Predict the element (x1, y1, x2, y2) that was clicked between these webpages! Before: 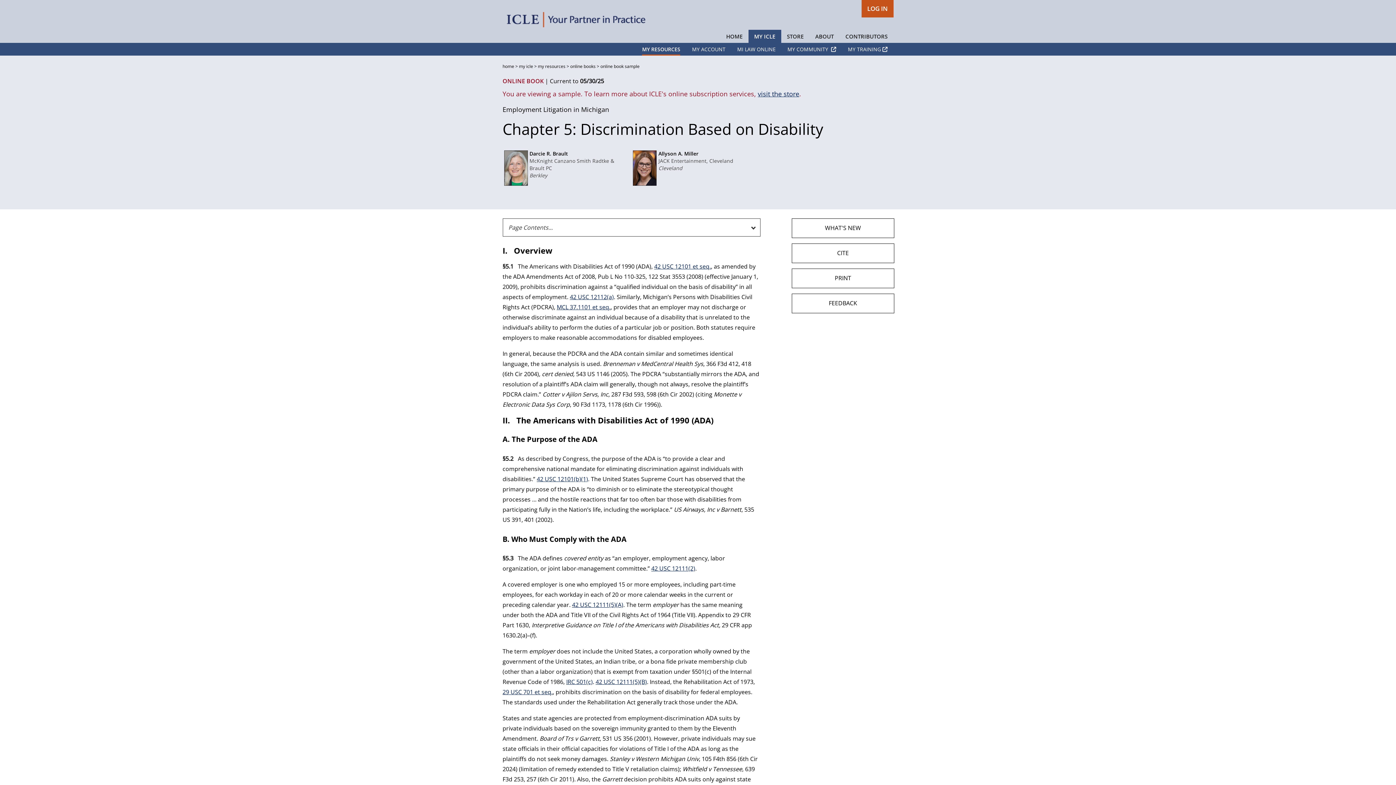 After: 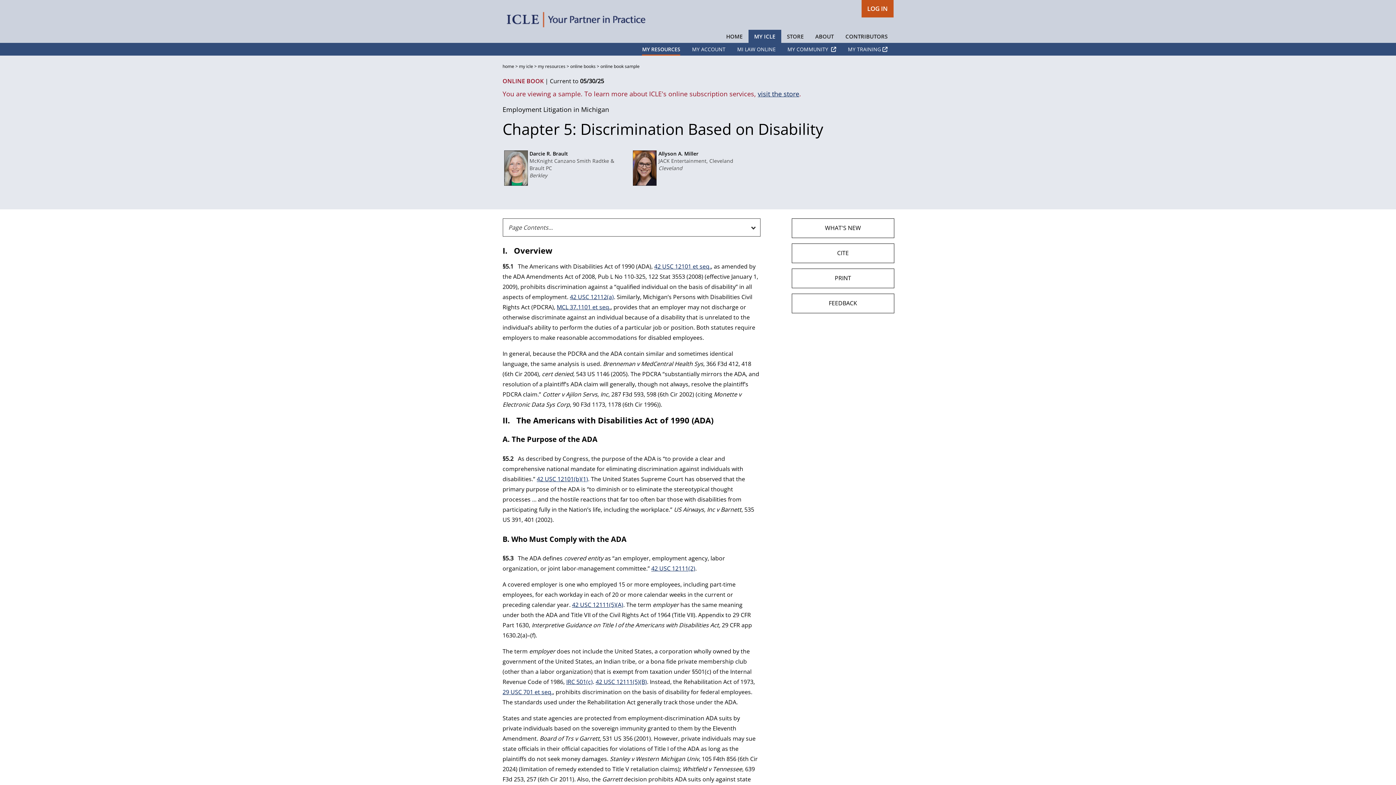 Action: bbox: (595, 678, 647, 686) label: 42 USC 12111(5)(B)